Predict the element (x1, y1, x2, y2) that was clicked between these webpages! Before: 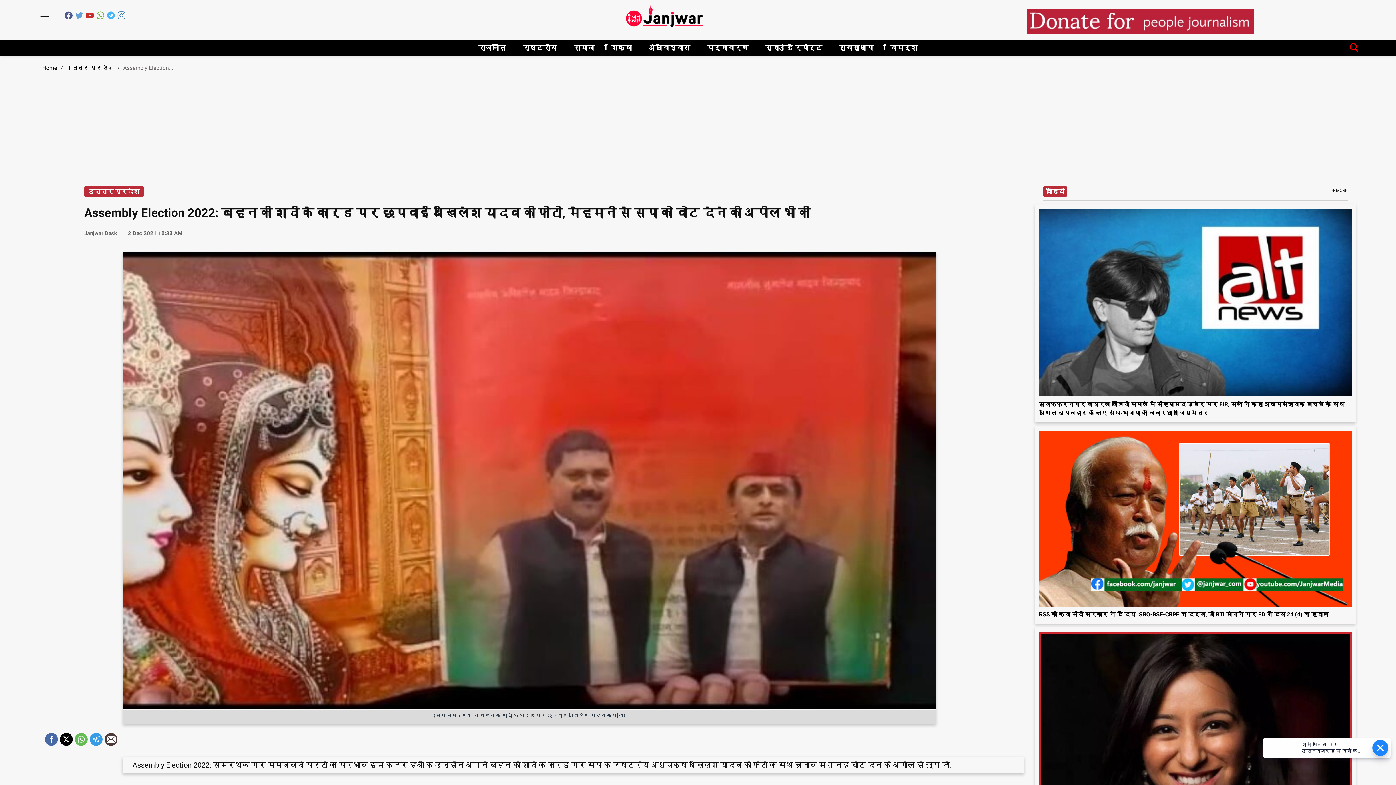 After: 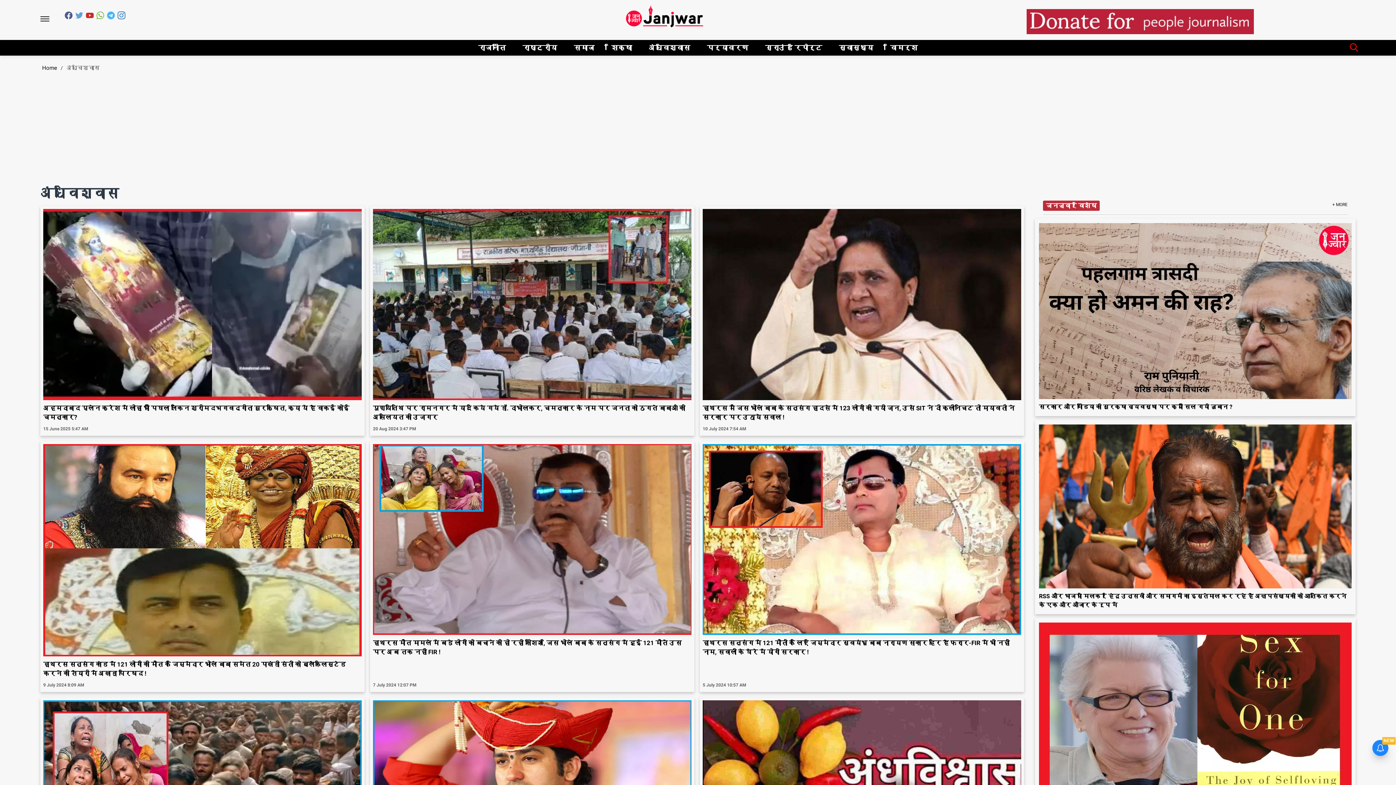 Action: bbox: (646, 33, 693, 48) label: अंधविश्वास